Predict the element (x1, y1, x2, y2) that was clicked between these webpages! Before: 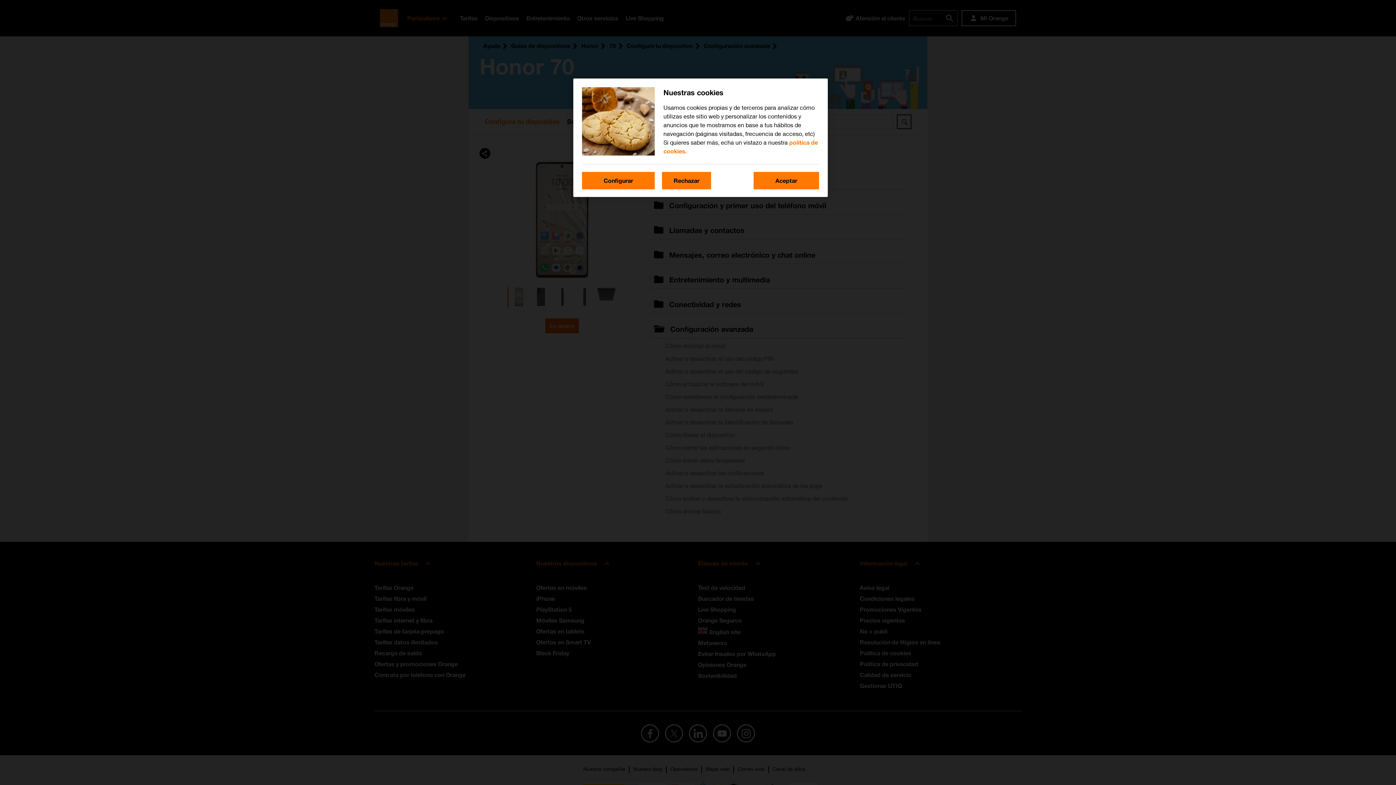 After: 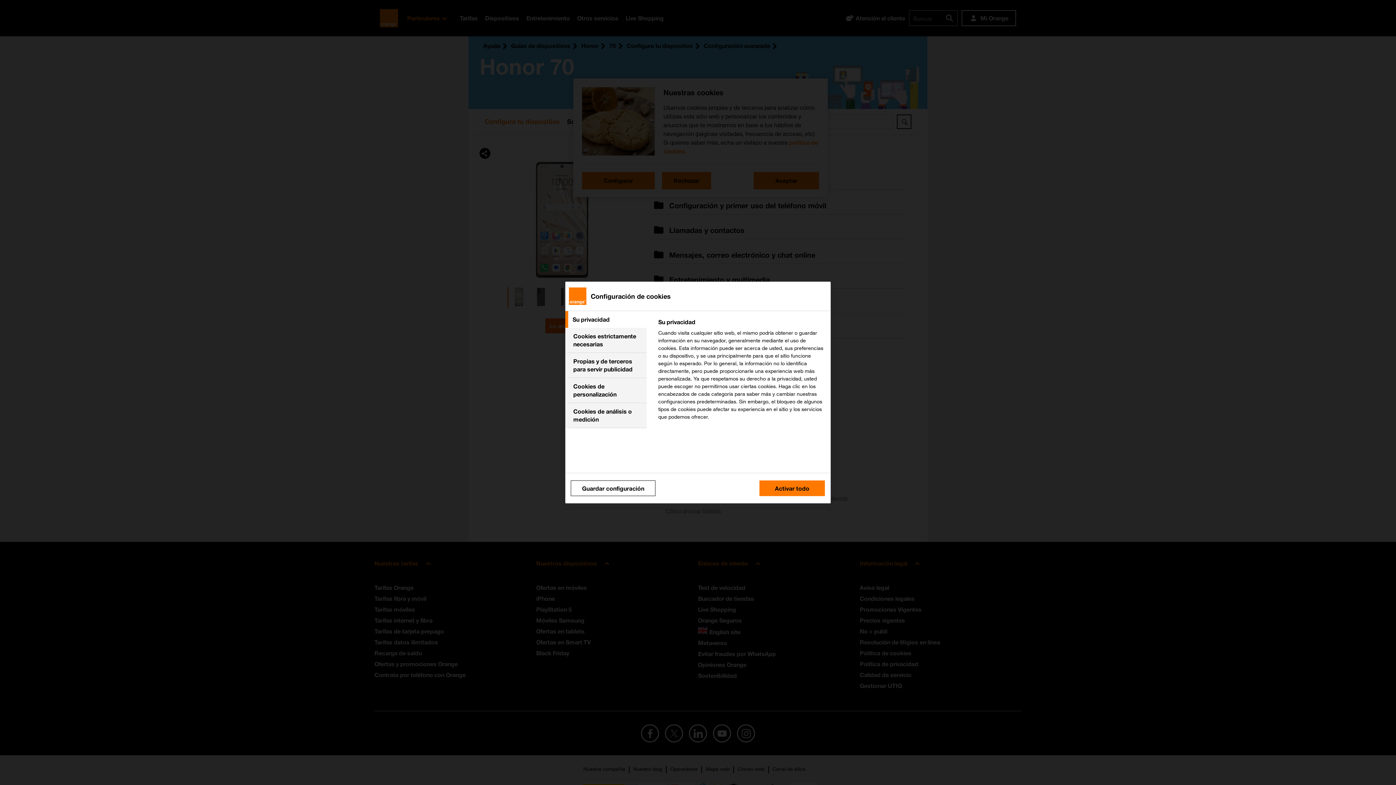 Action: bbox: (582, 172, 654, 189) label: Configurar